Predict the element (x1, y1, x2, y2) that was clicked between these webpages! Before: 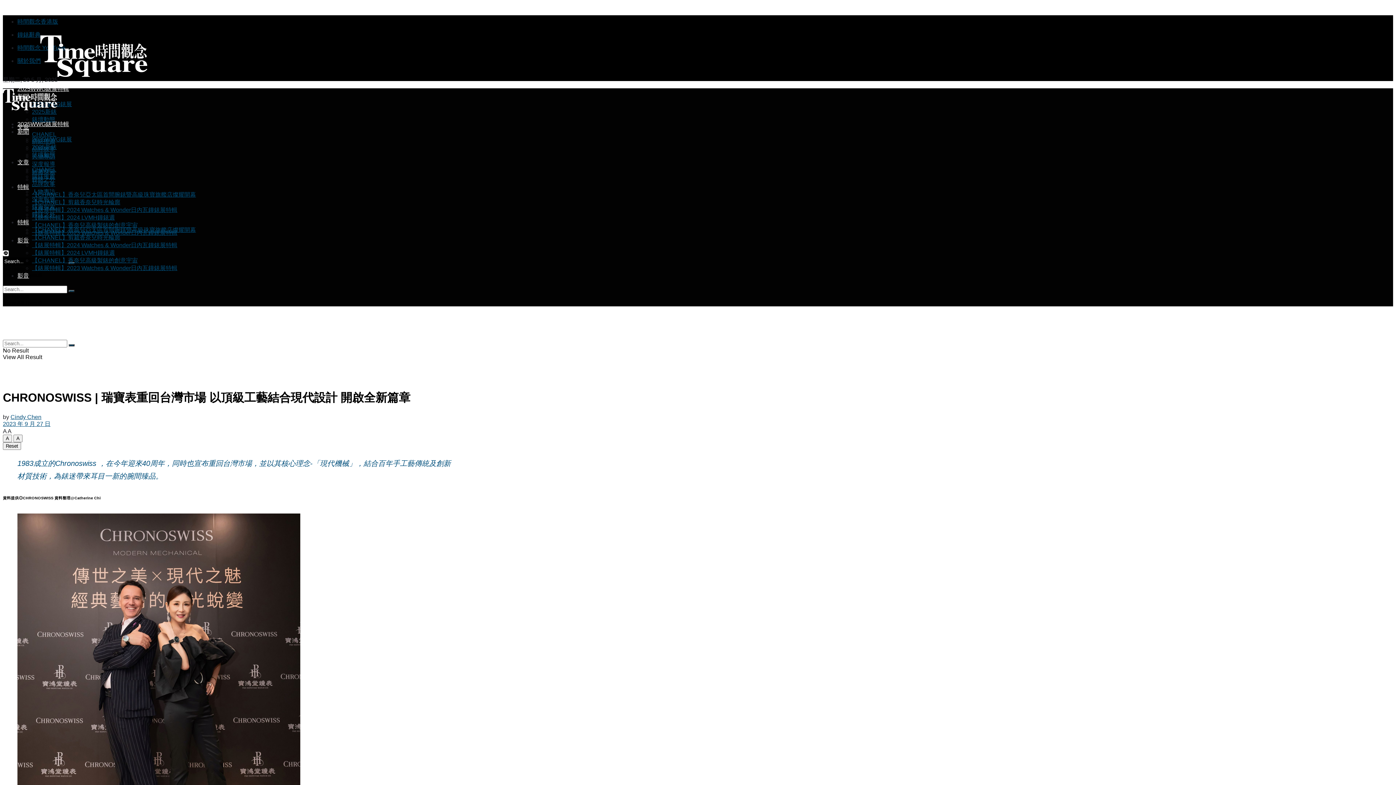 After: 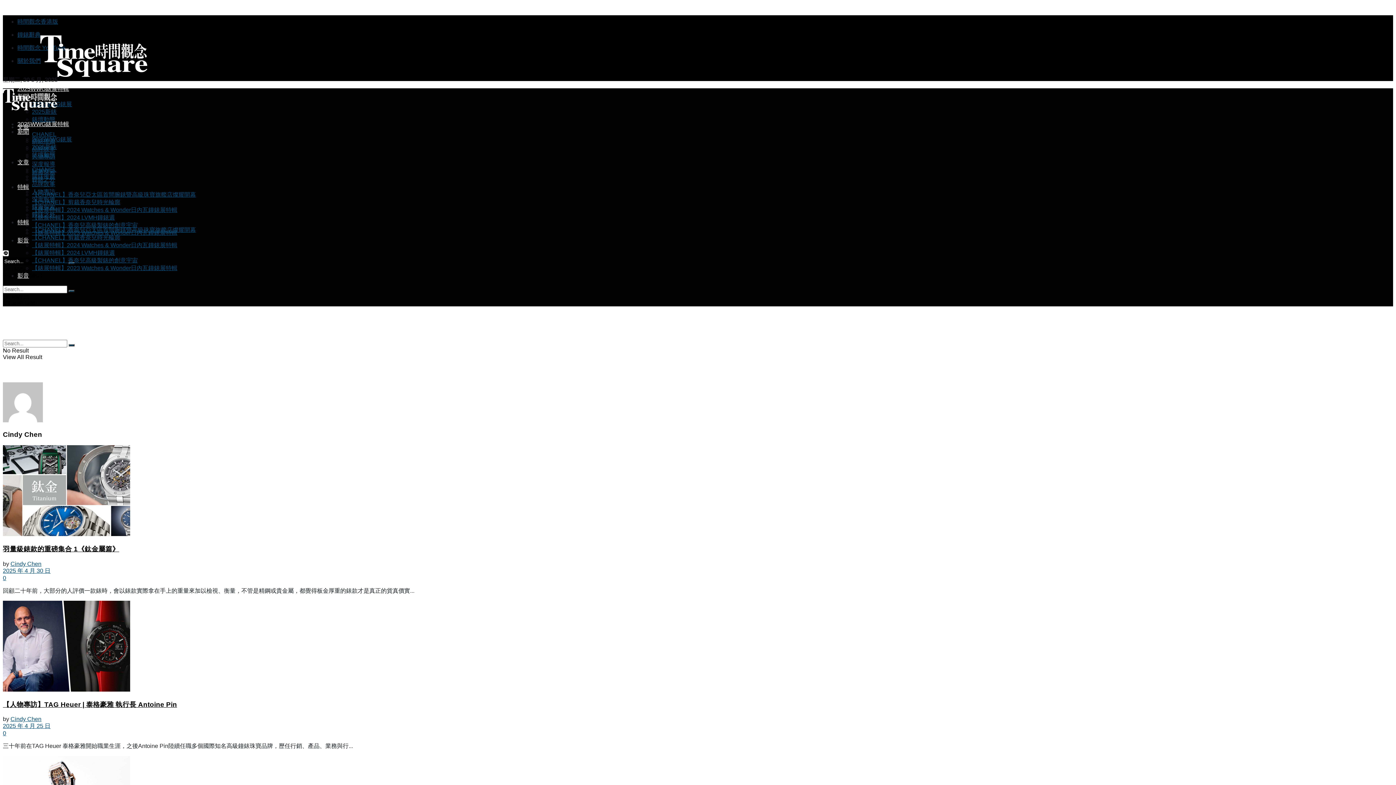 Action: label: Cindy Chen bbox: (10, 414, 41, 420)